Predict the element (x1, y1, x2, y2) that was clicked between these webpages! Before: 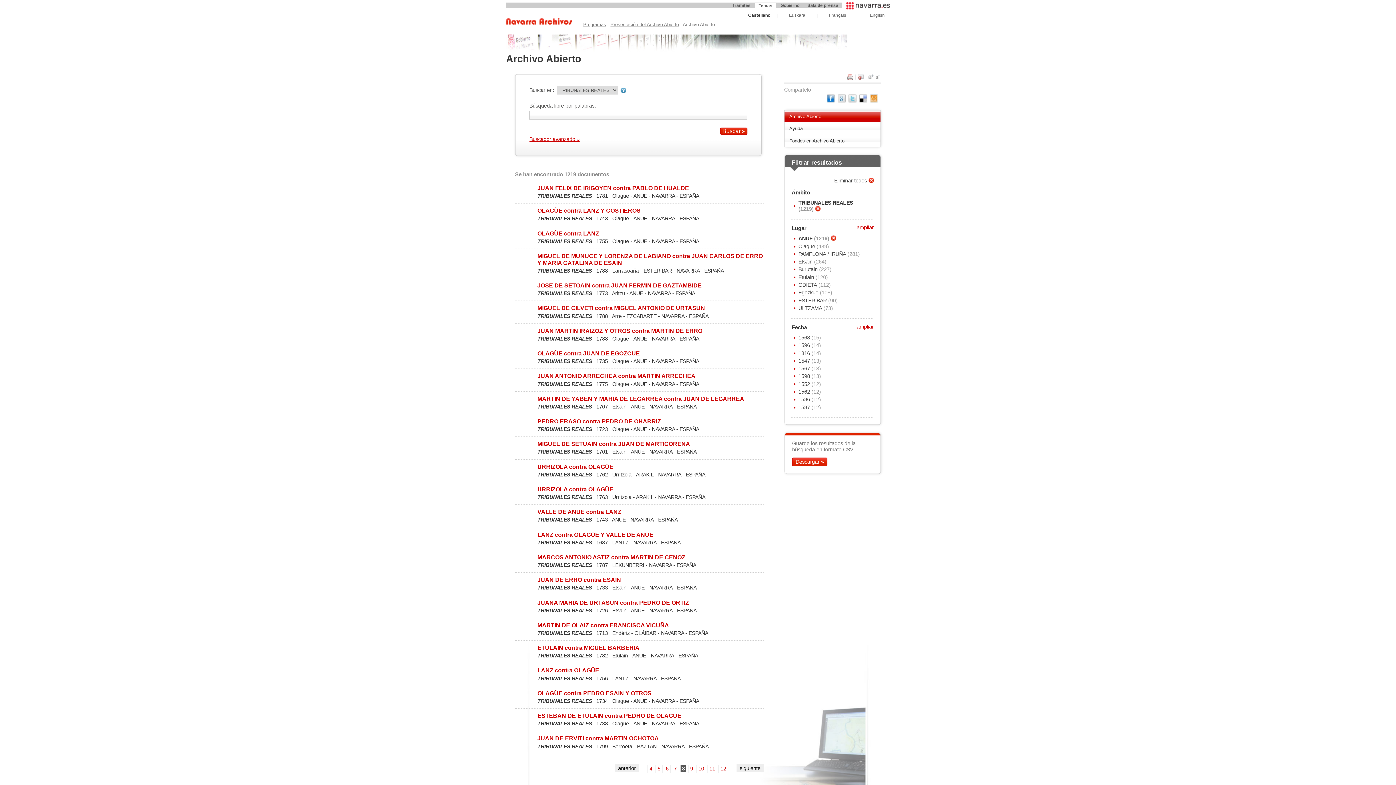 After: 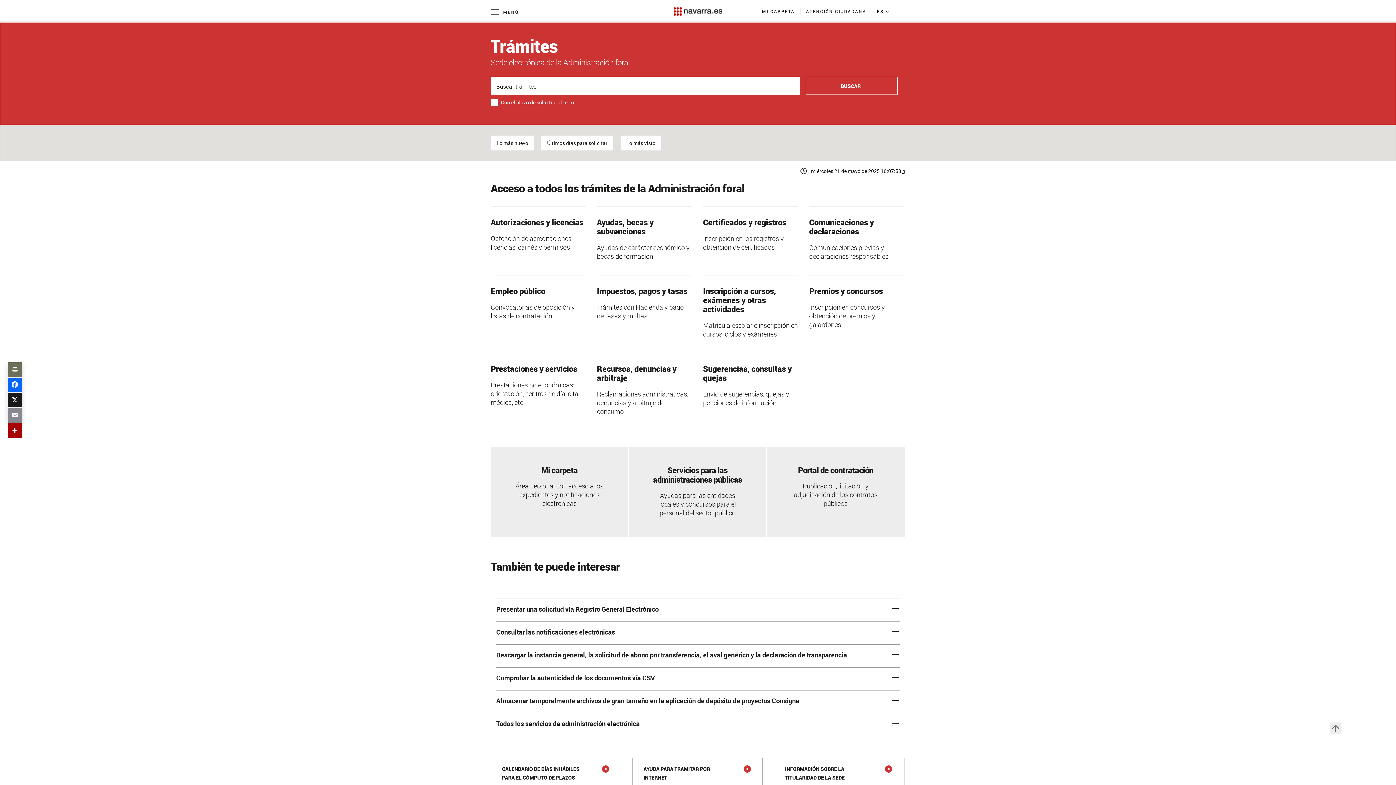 Action: bbox: (729, 2, 754, 8) label: Trámites